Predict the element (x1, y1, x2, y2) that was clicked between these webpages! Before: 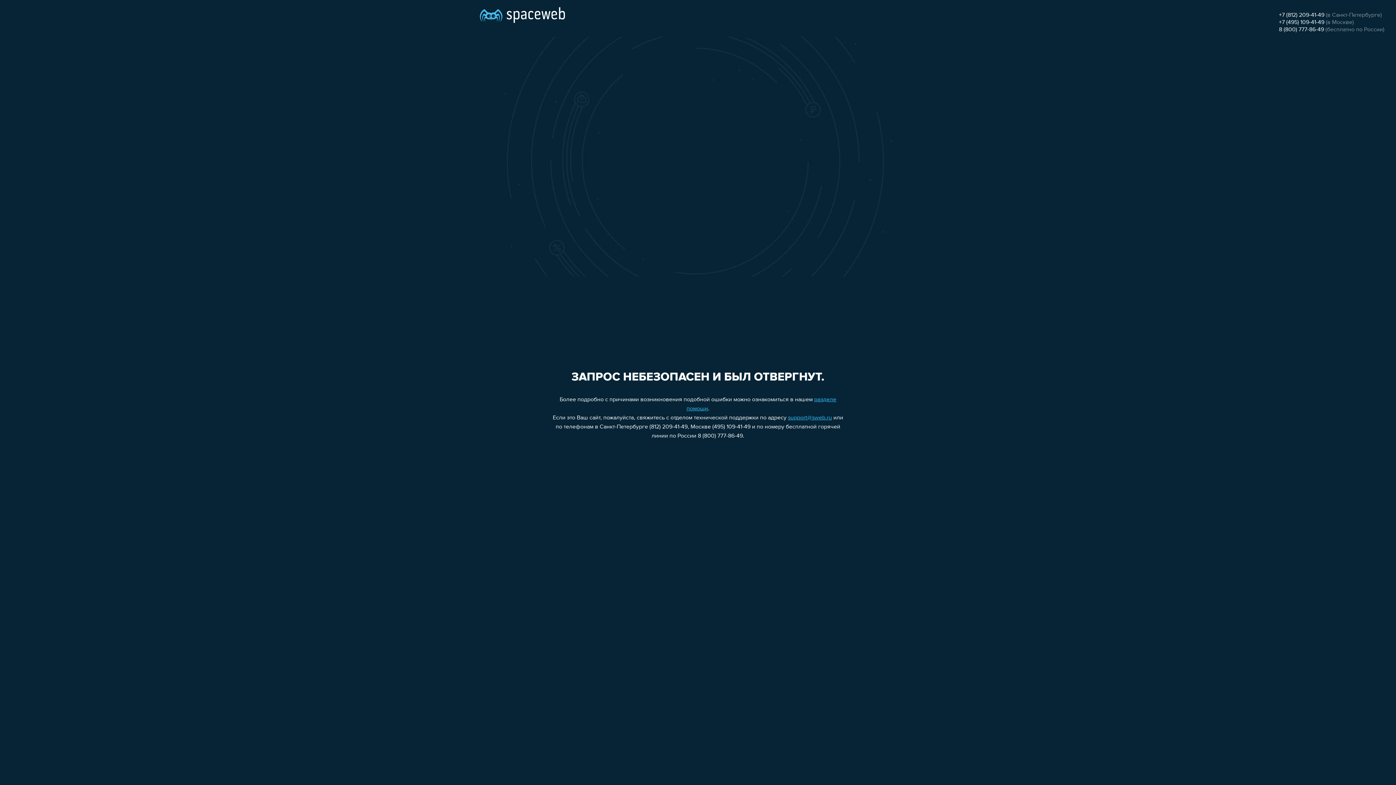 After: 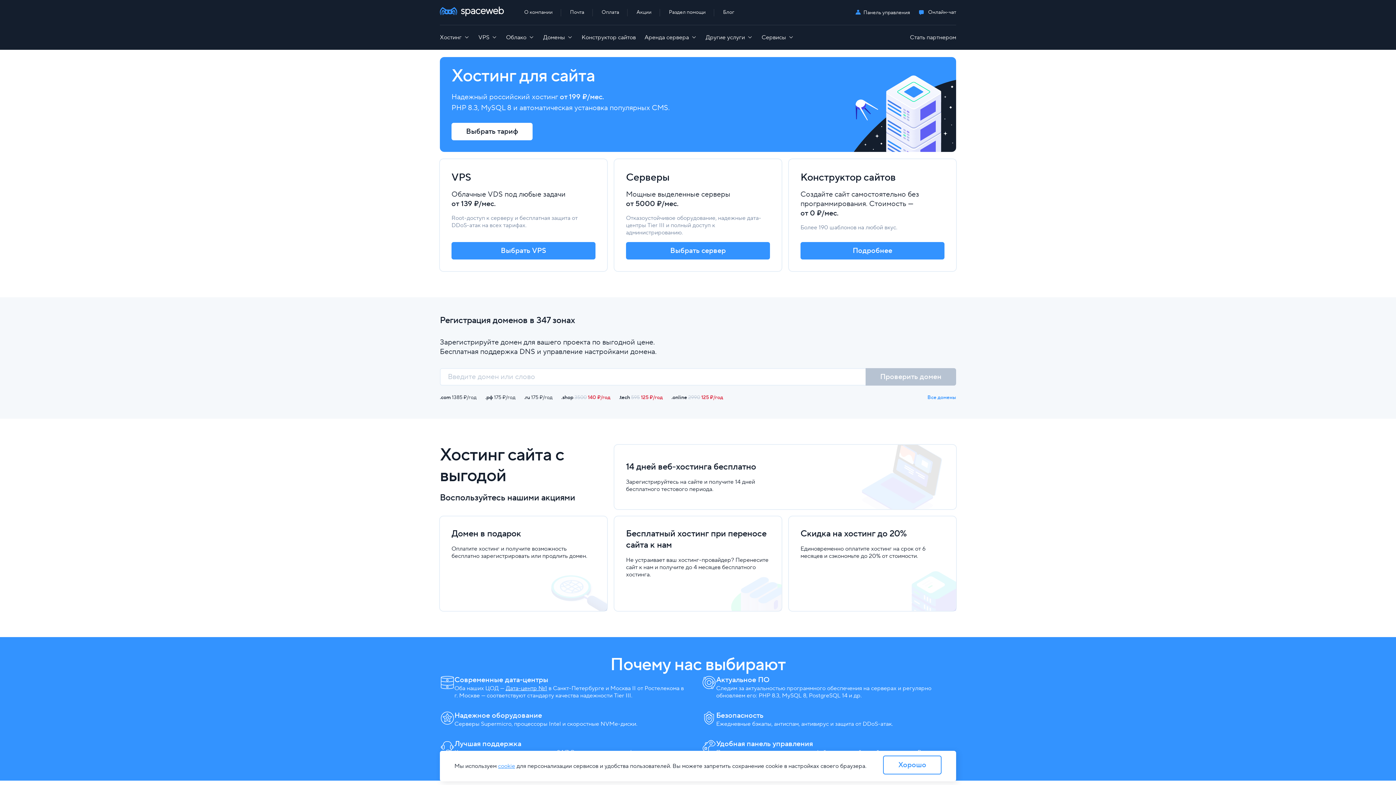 Action: bbox: (480, 0, 565, 25)